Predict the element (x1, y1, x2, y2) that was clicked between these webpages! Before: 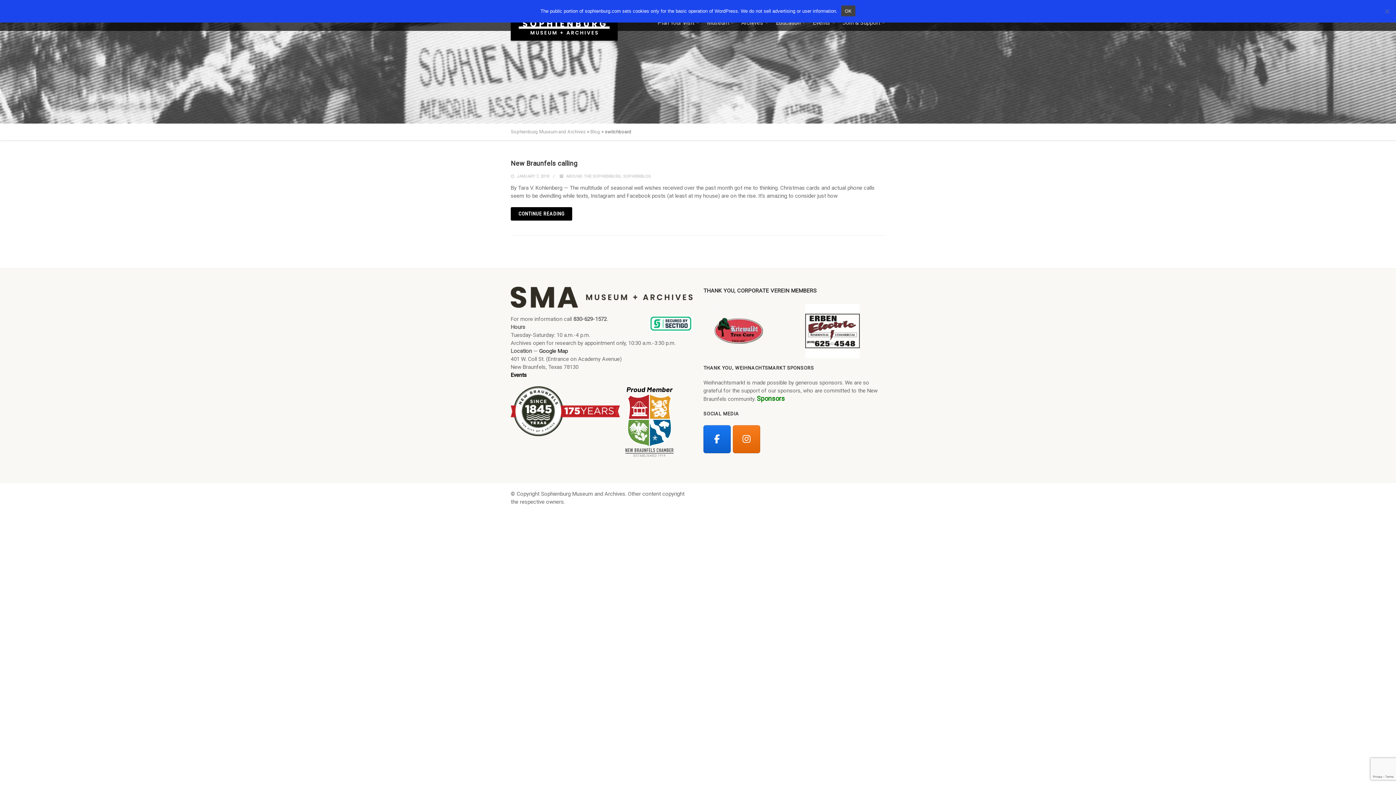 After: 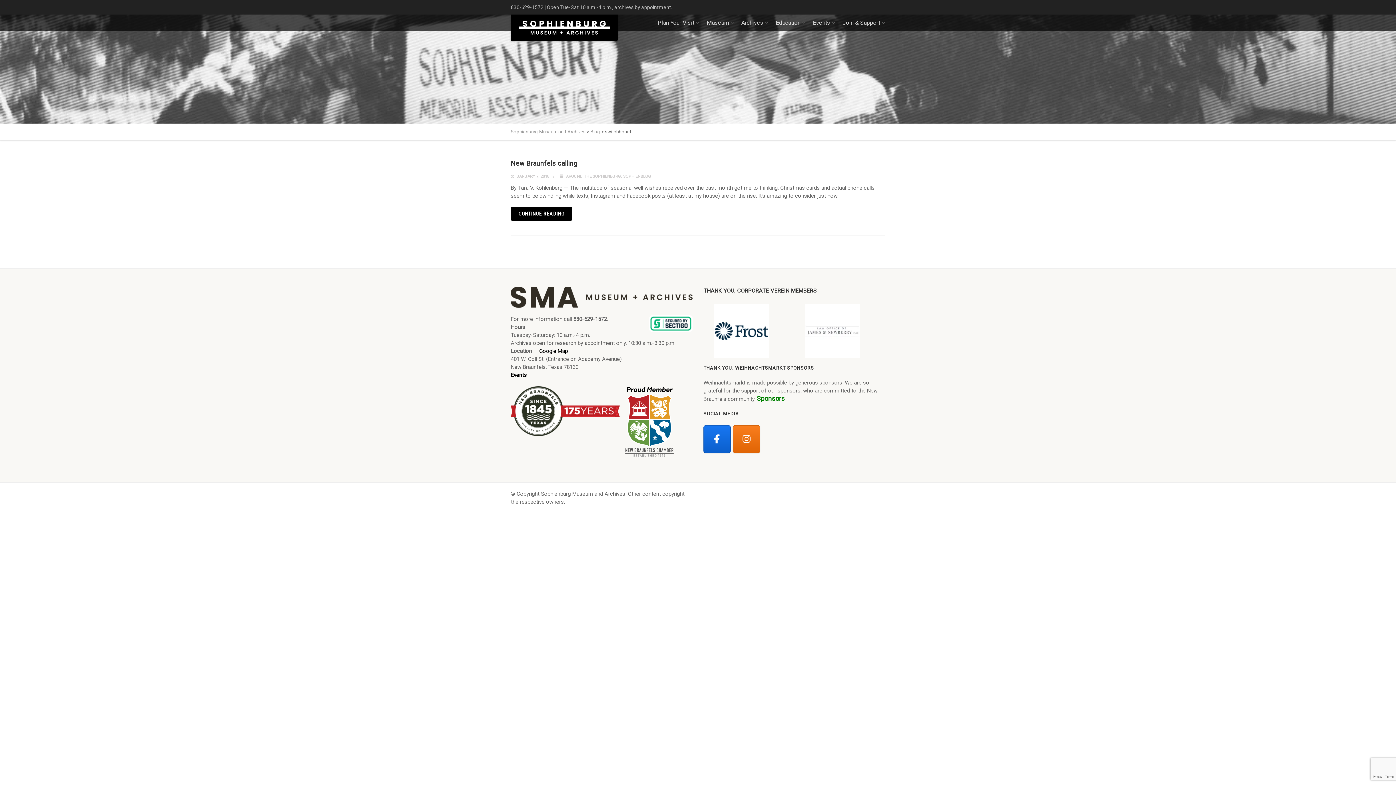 Action: bbox: (841, 5, 855, 16) label: OK